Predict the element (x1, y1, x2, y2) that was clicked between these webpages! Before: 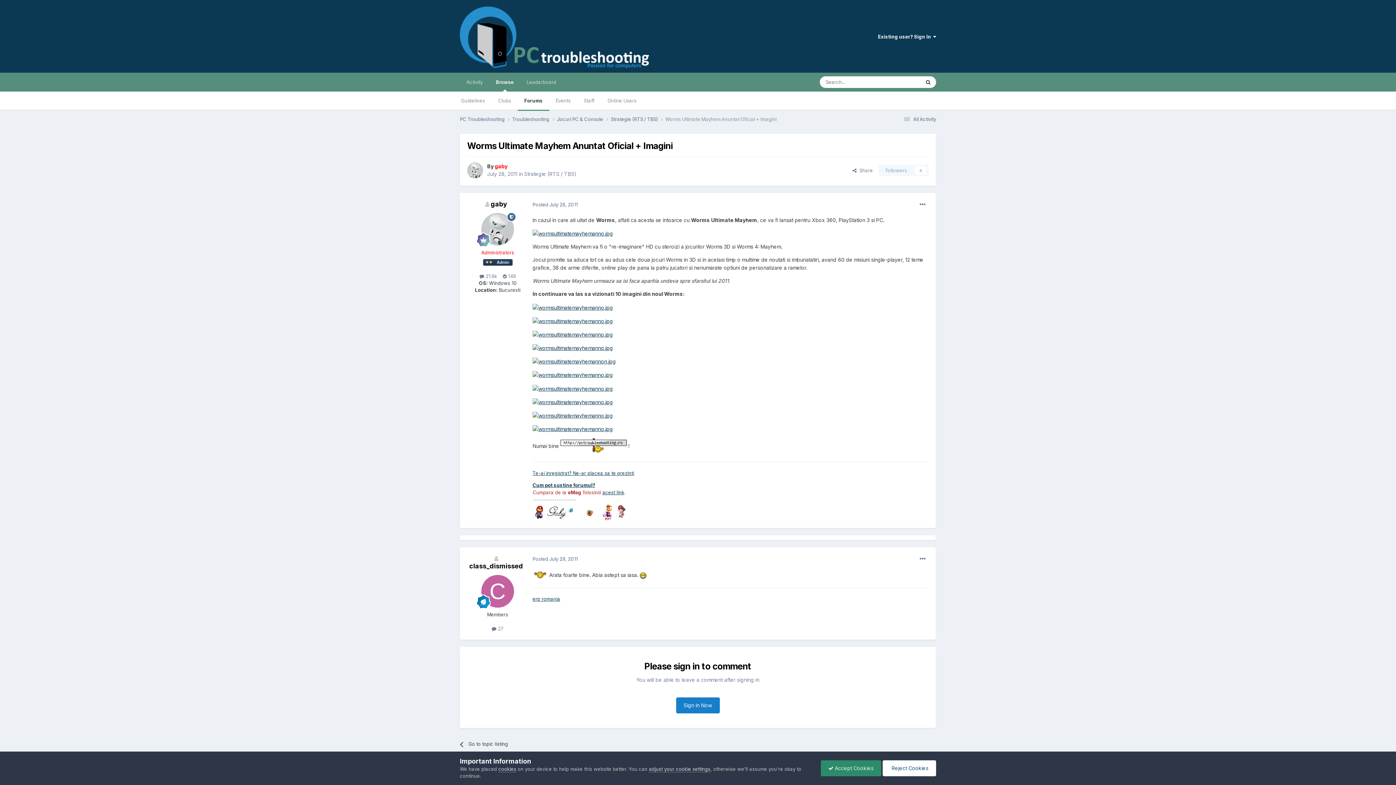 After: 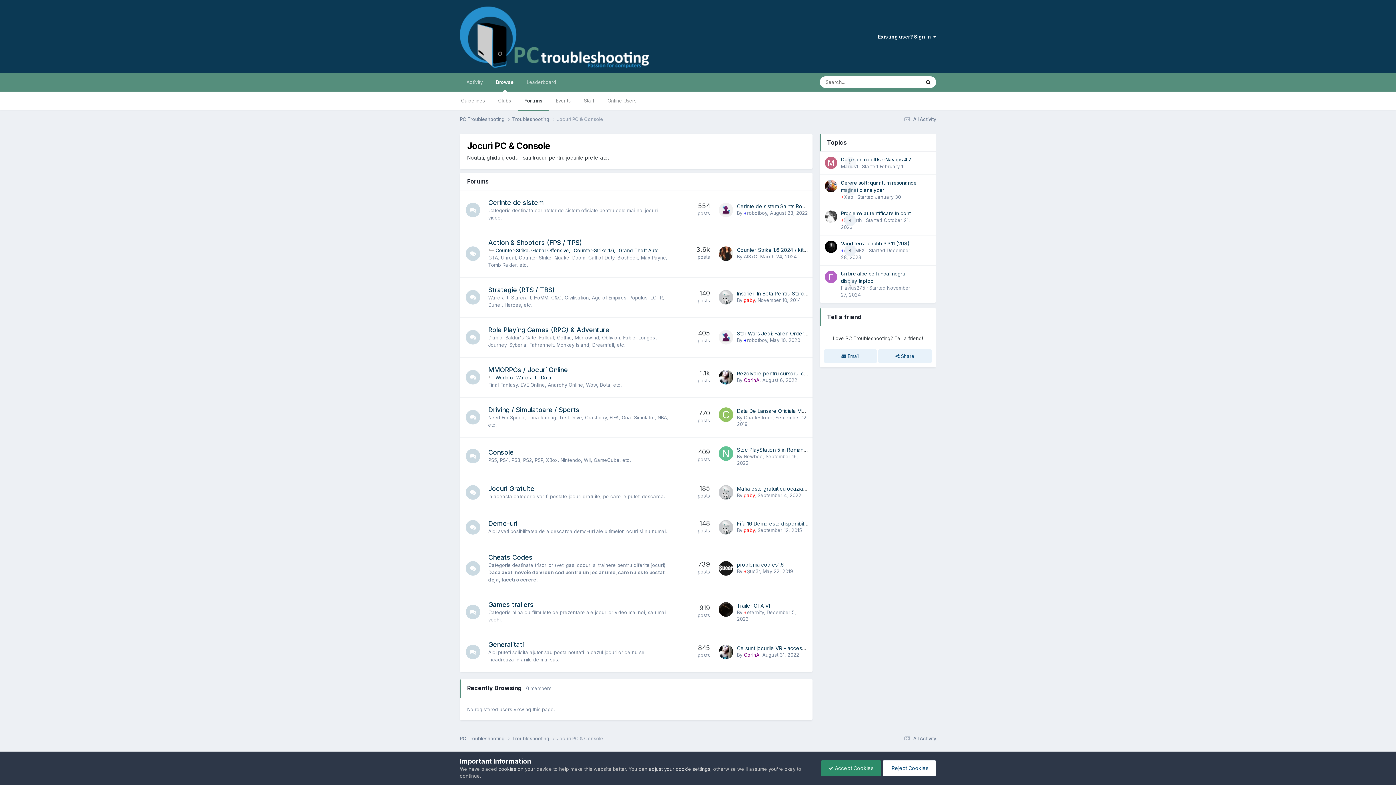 Action: bbox: (557, 115, 610, 122) label: Jocuri PC & Console 